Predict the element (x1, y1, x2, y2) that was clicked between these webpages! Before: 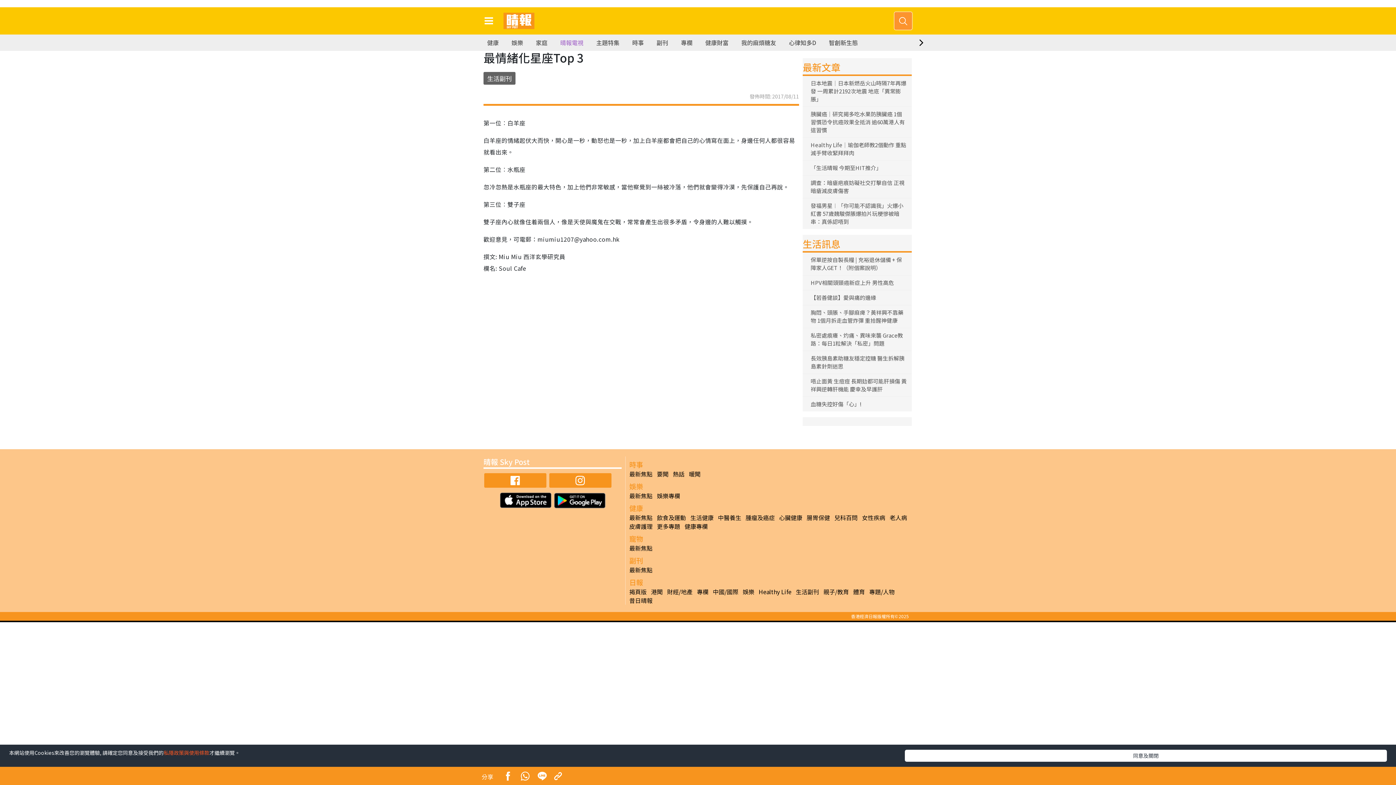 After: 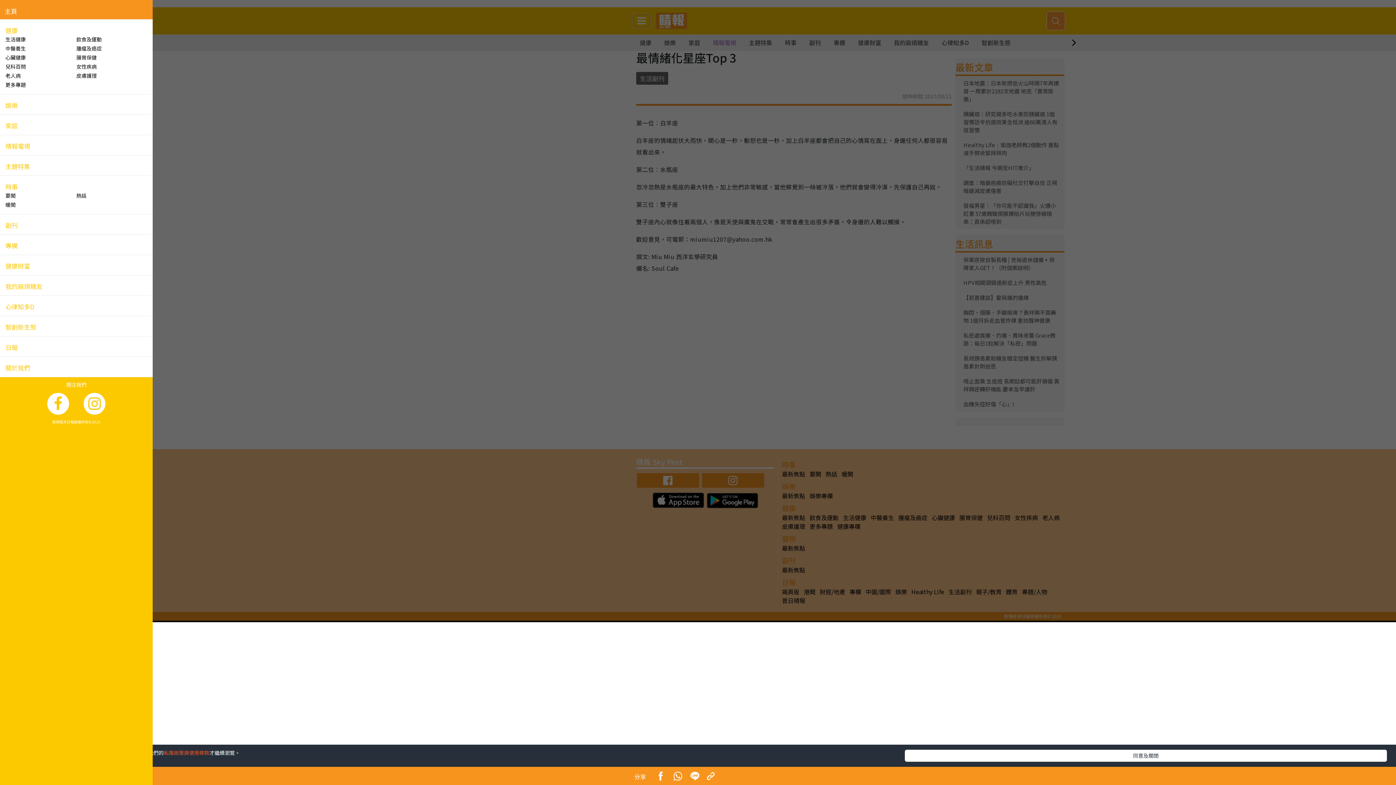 Action: bbox: (480, 14, 497, 27)